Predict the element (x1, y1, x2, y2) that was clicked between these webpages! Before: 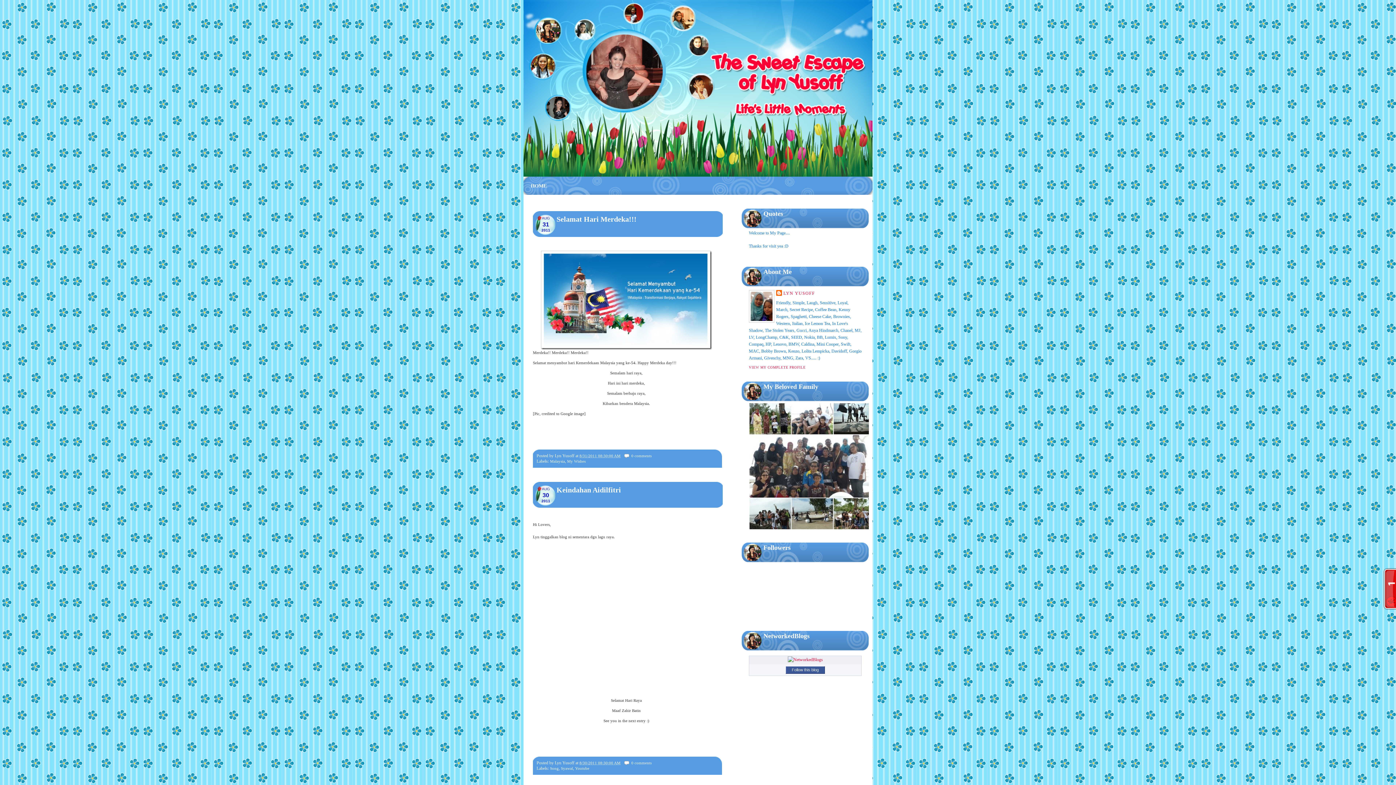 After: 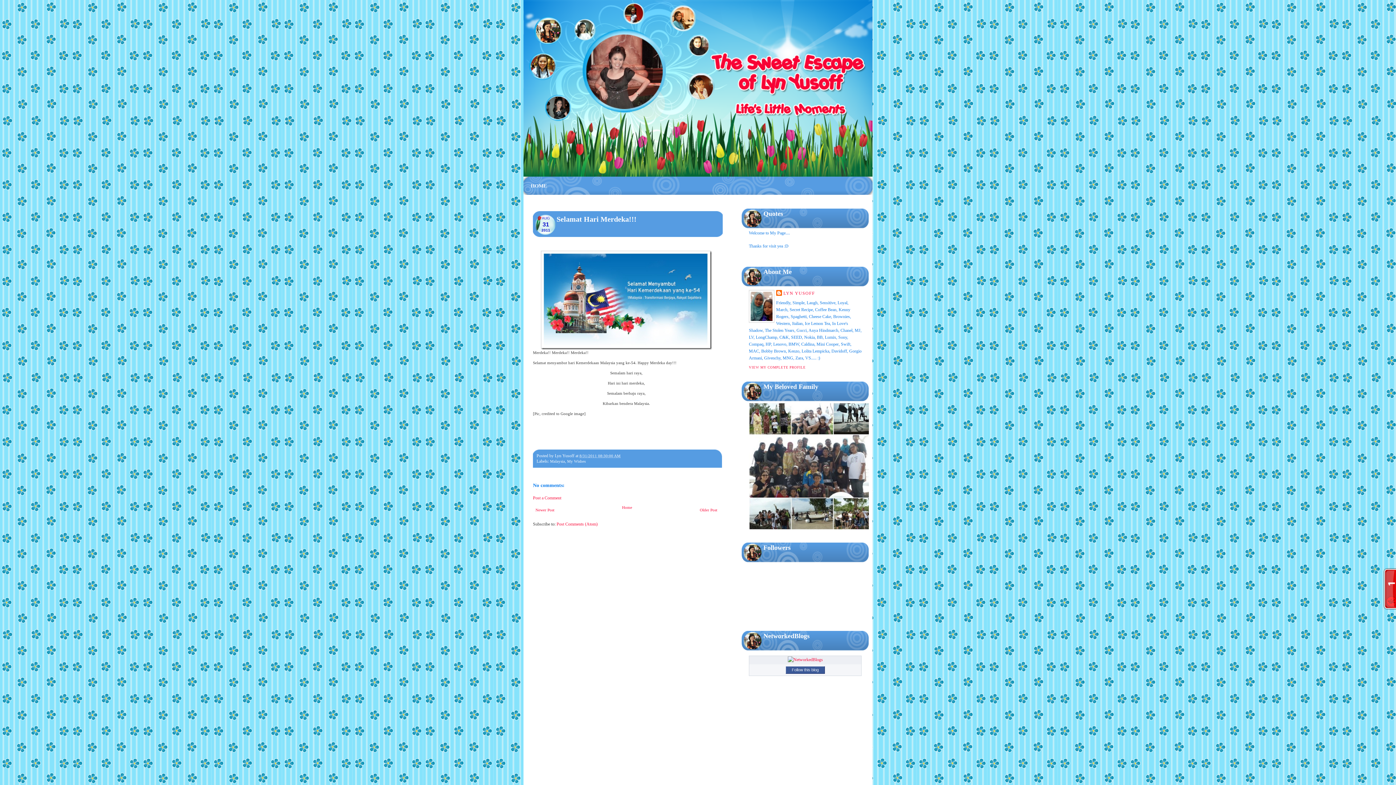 Action: bbox: (536, 214, 727, 224) label: Selamat Hari Merdeka!!!